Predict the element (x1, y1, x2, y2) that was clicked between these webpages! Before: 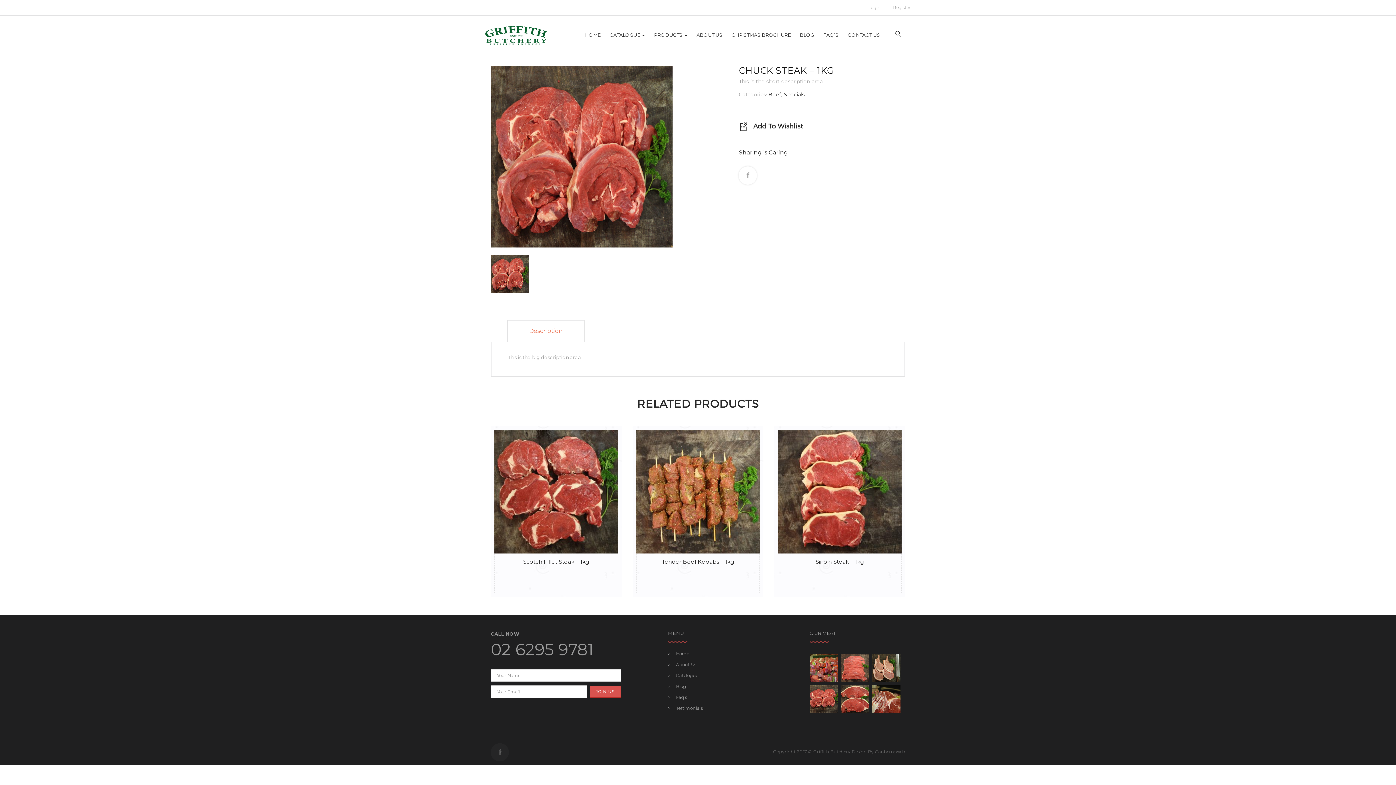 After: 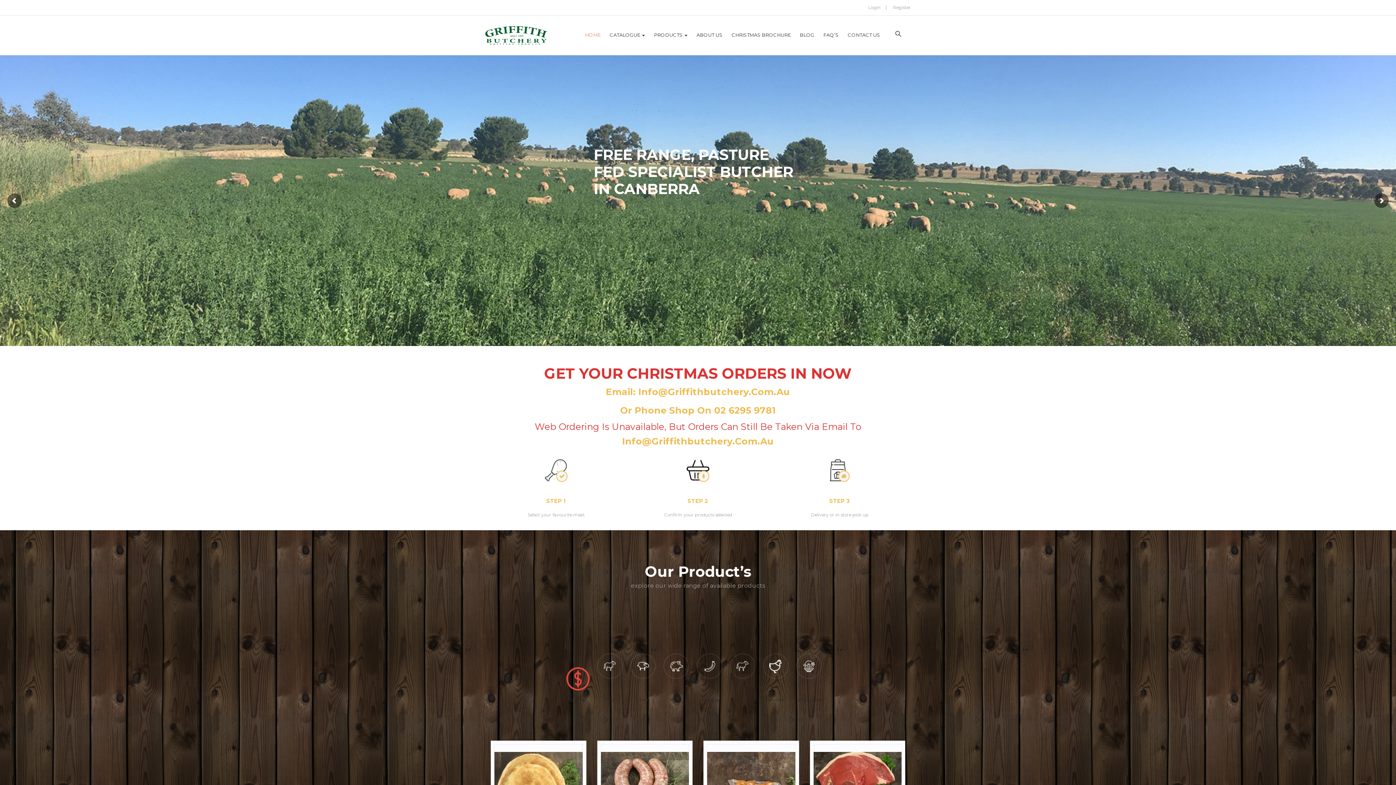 Action: bbox: (585, 16, 600, 54) label: HOME